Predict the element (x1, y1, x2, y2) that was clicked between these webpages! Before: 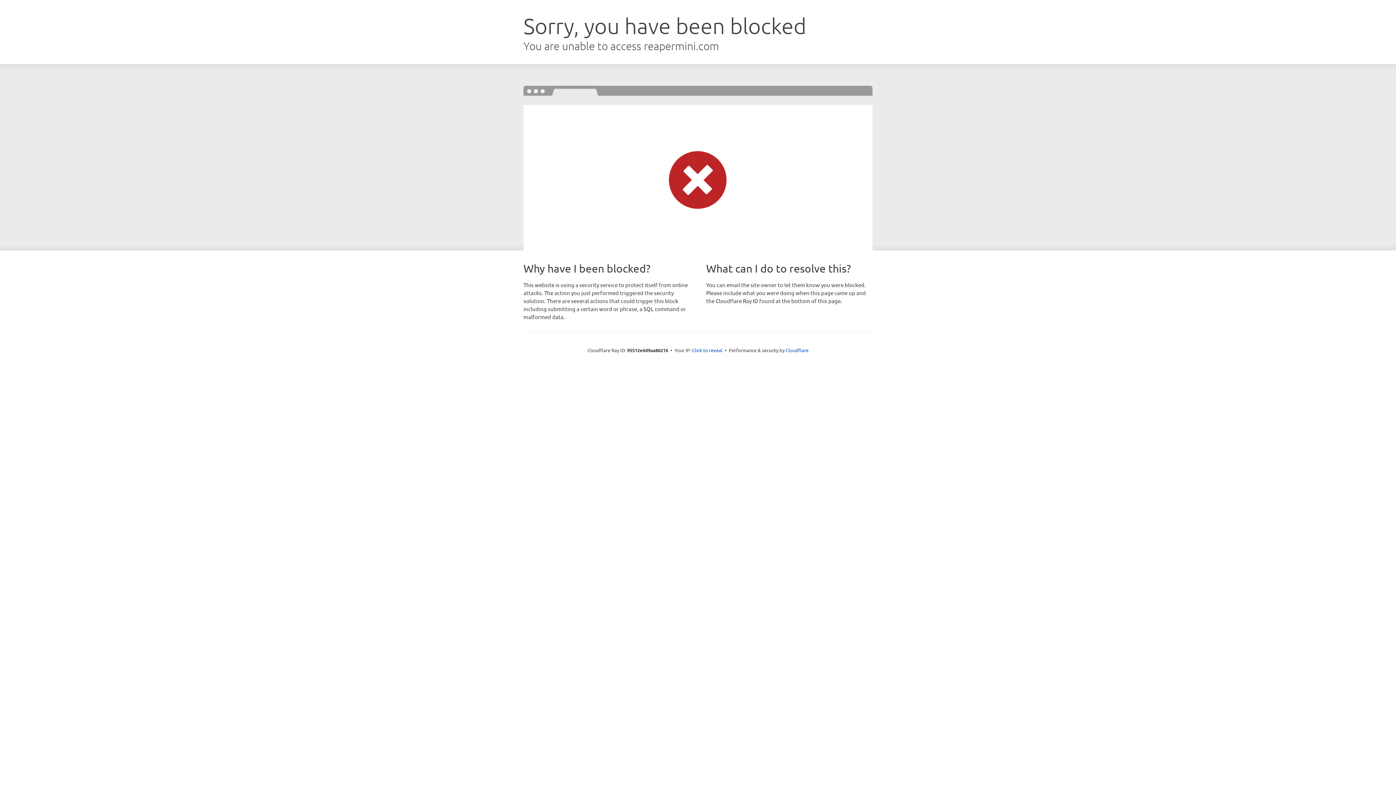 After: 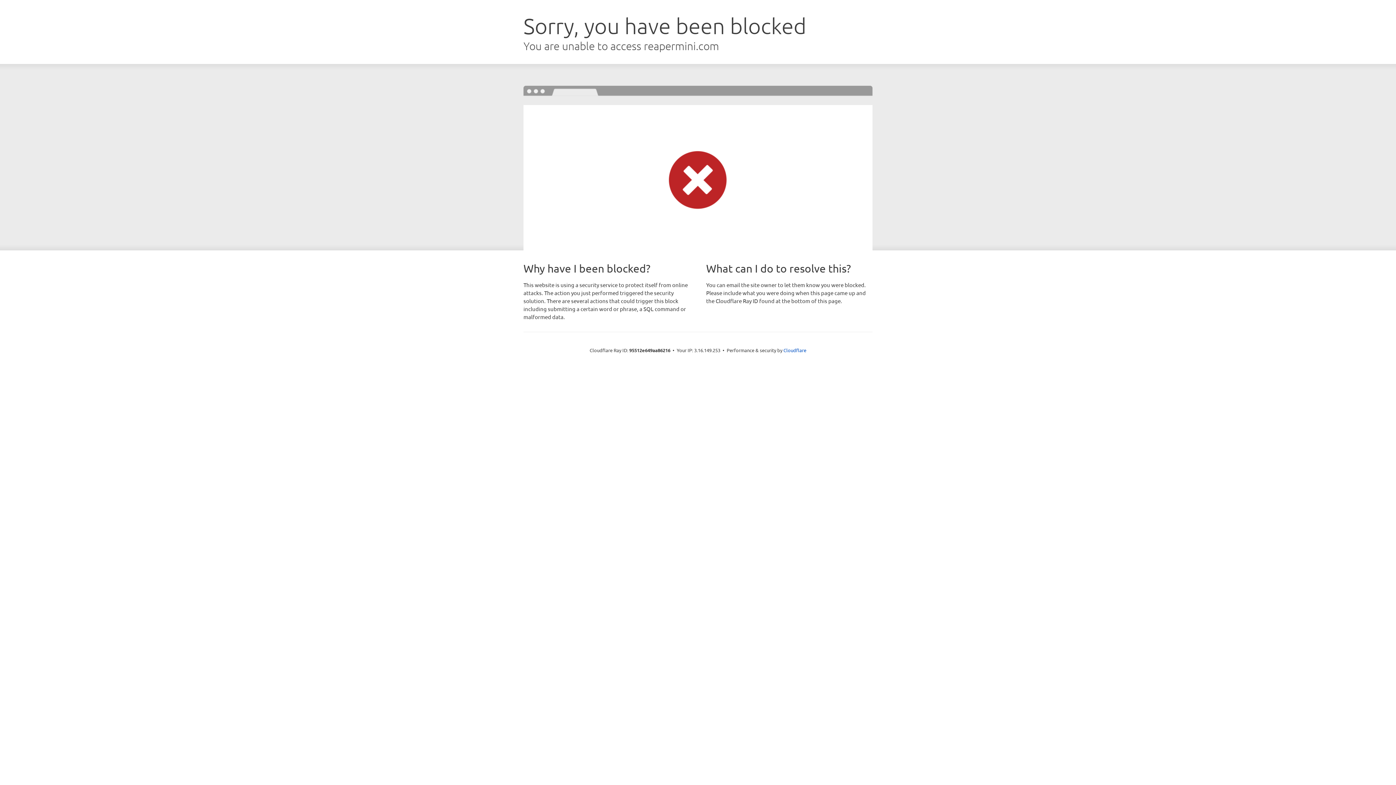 Action: label: Click to reveal bbox: (692, 346, 722, 353)